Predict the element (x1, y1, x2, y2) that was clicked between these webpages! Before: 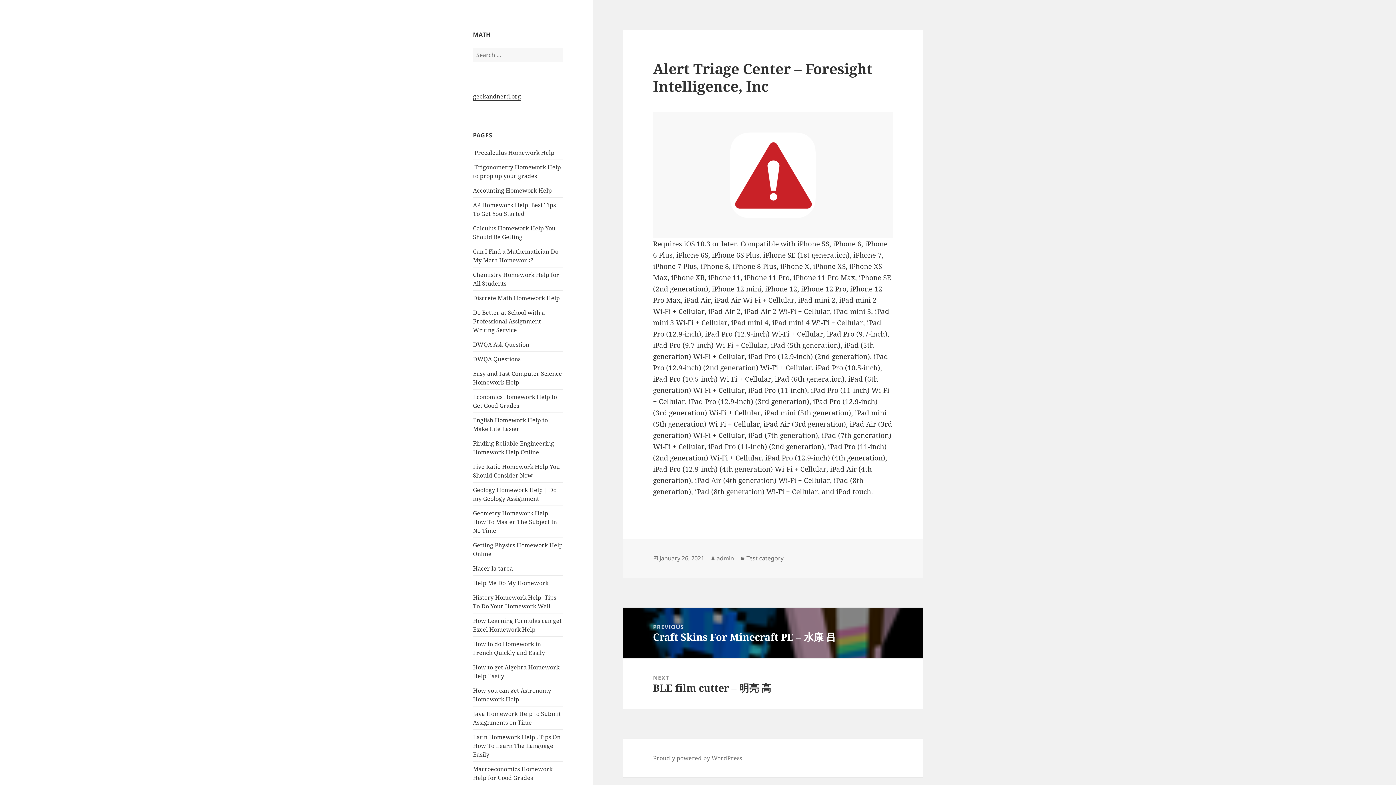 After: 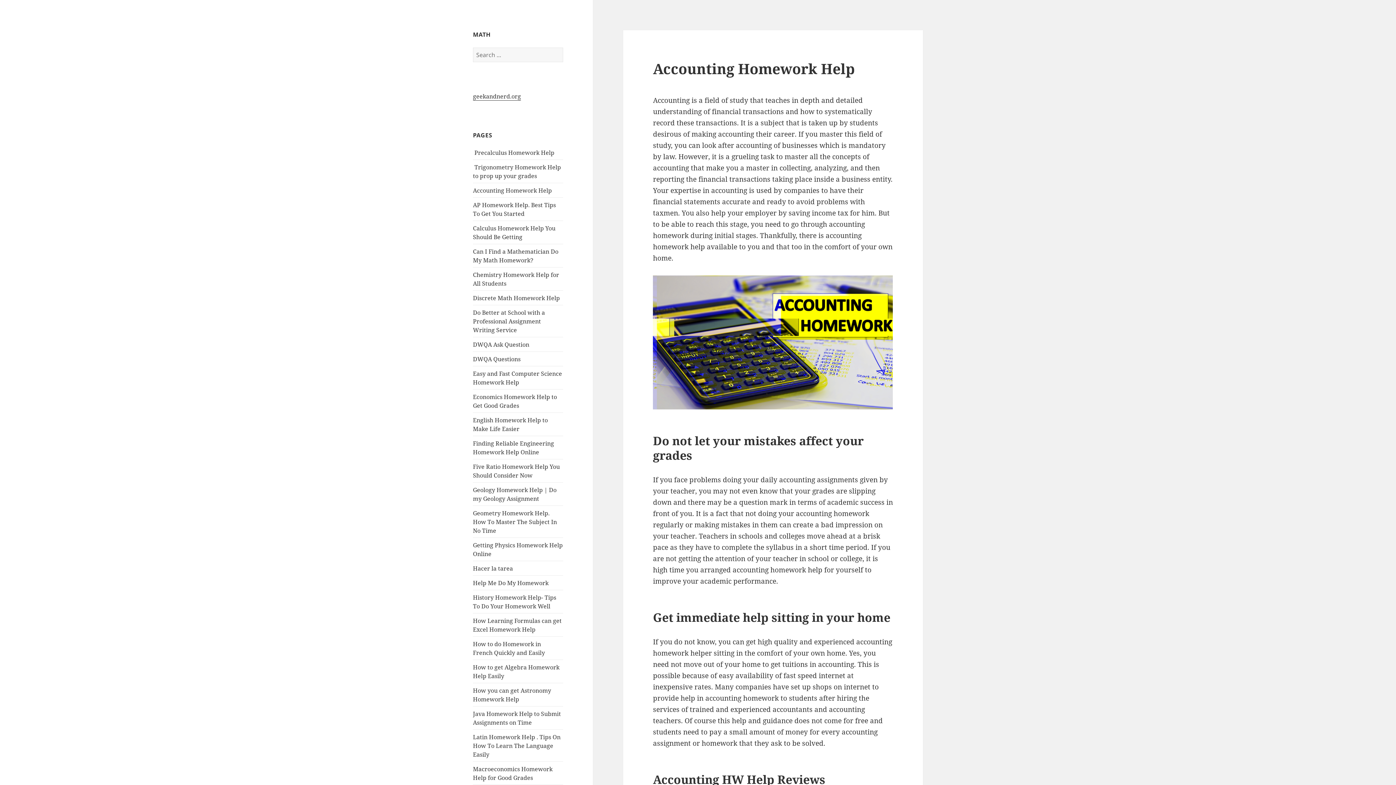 Action: label: Accounting Homework Help bbox: (473, 186, 552, 194)